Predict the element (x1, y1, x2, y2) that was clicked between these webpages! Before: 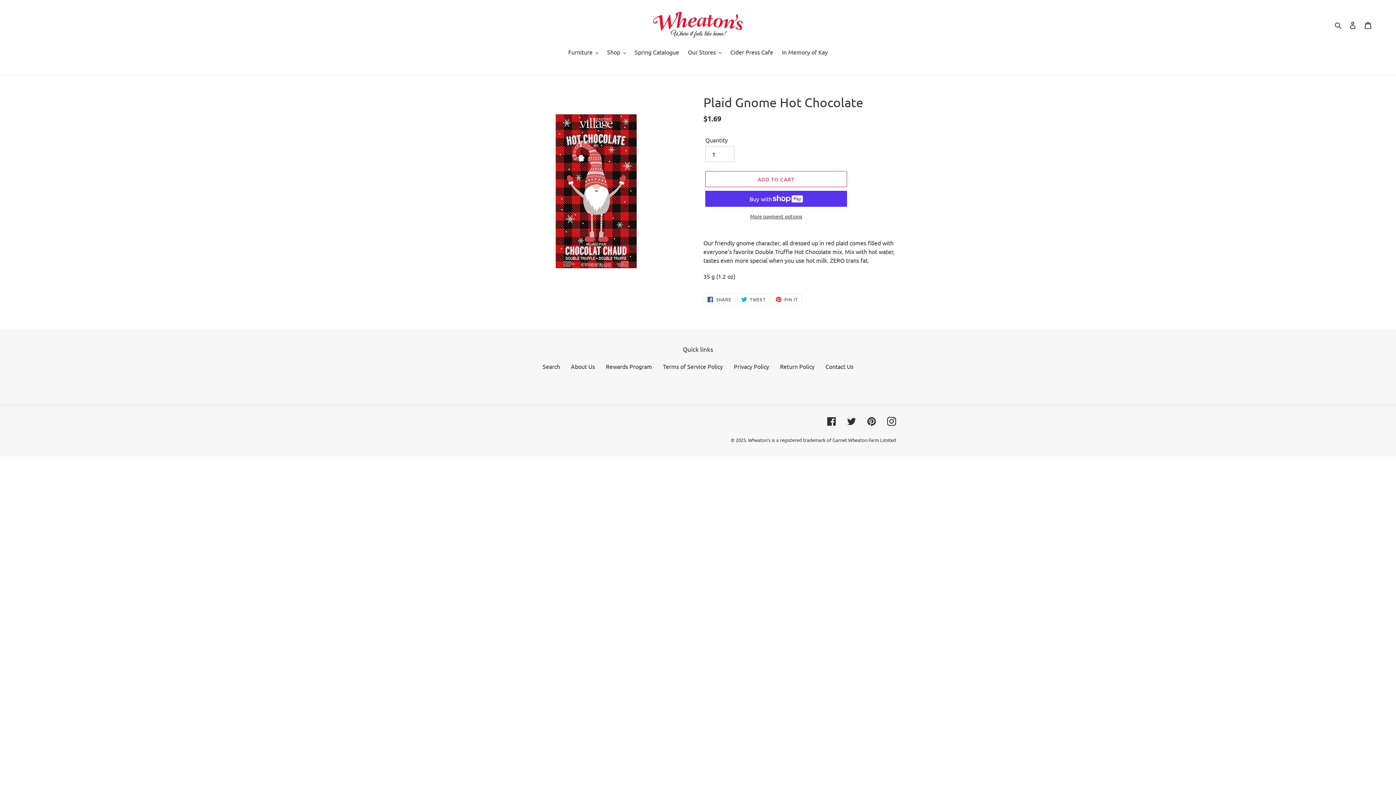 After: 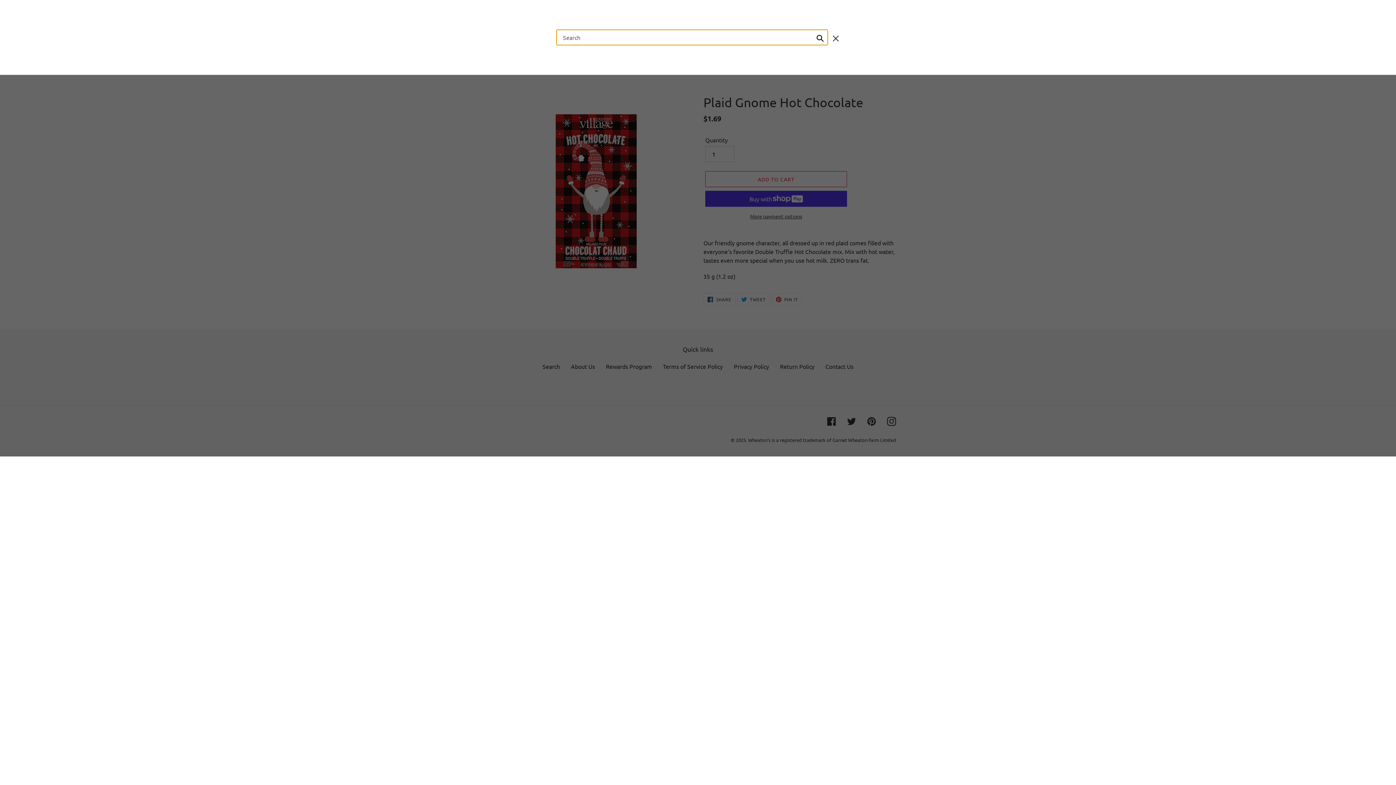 Action: bbox: (1332, 19, 1345, 29) label: Search